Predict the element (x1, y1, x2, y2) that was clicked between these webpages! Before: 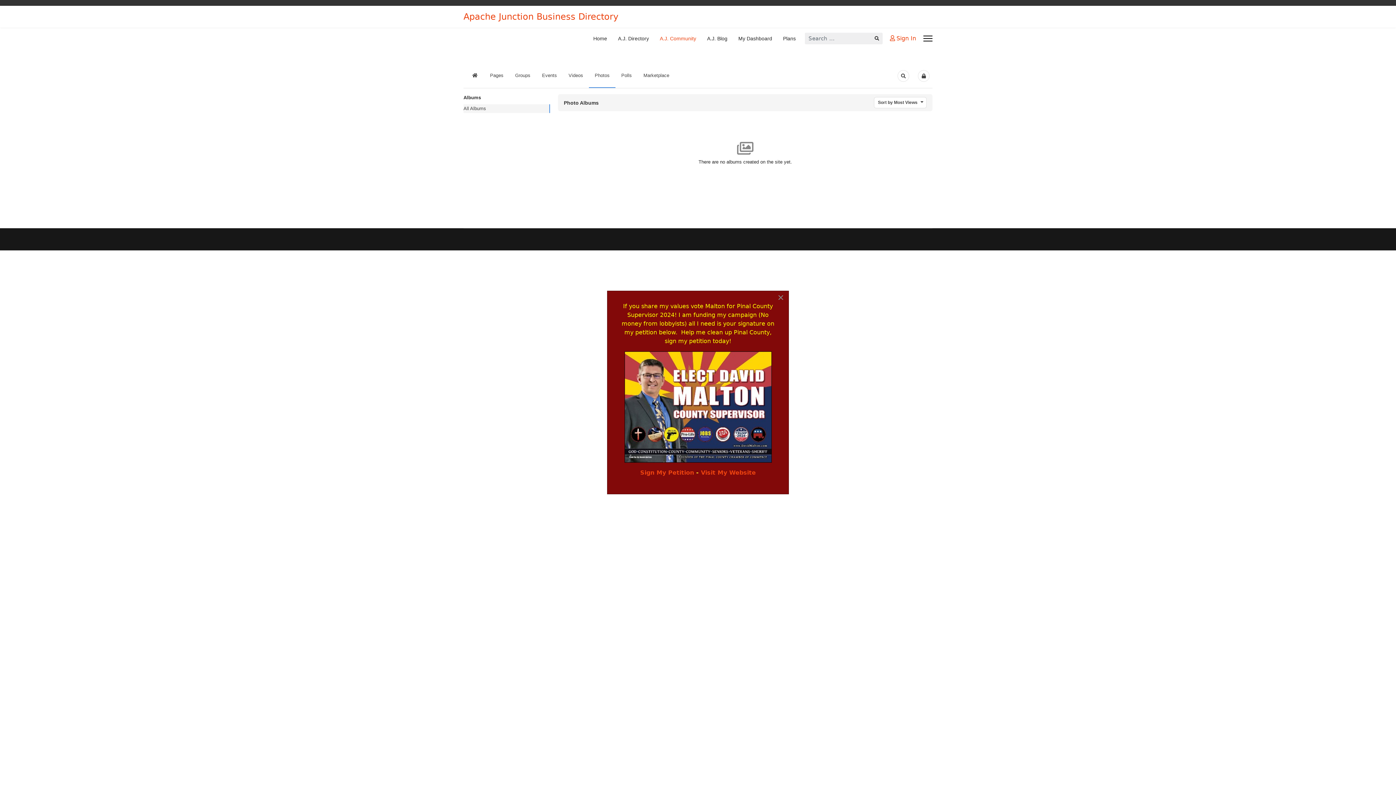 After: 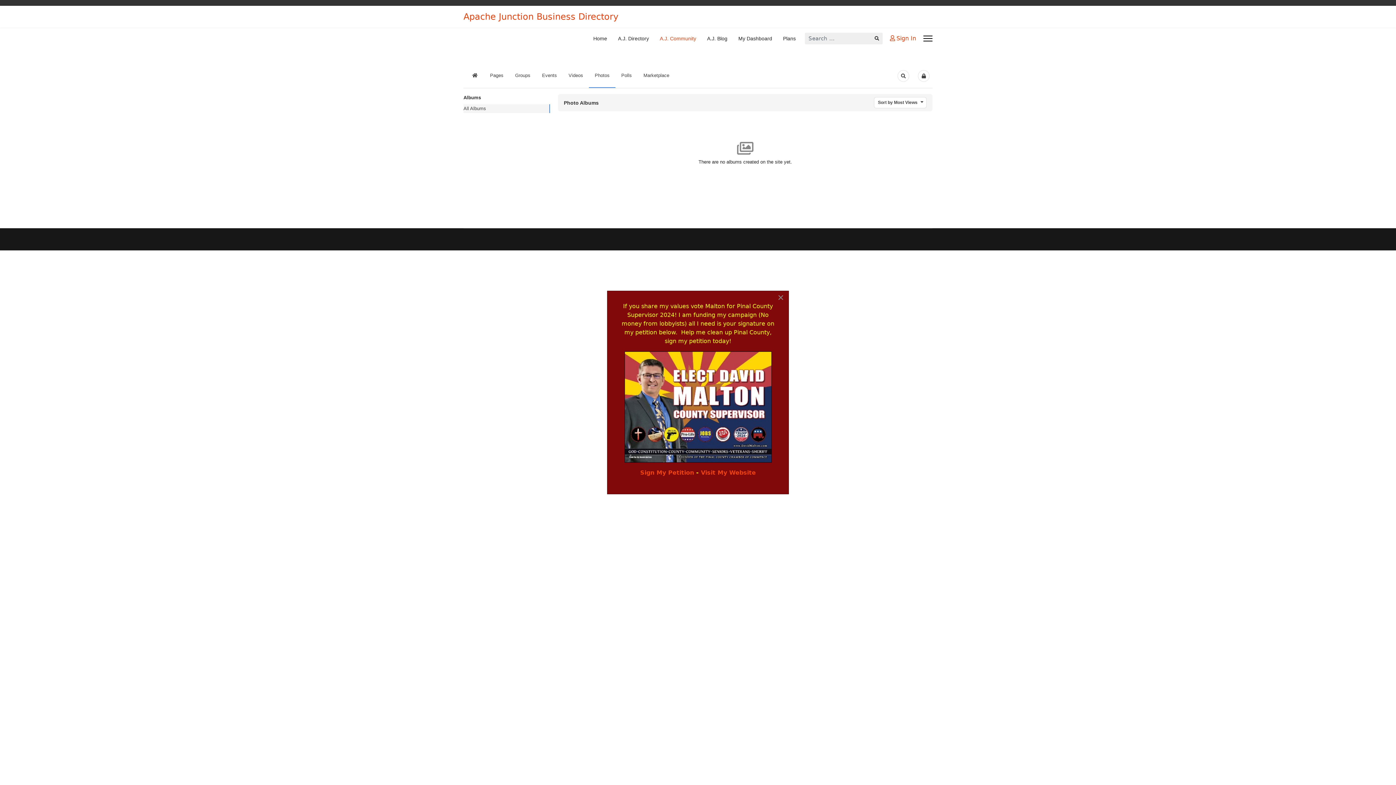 Action: bbox: (618, 351, 777, 462)